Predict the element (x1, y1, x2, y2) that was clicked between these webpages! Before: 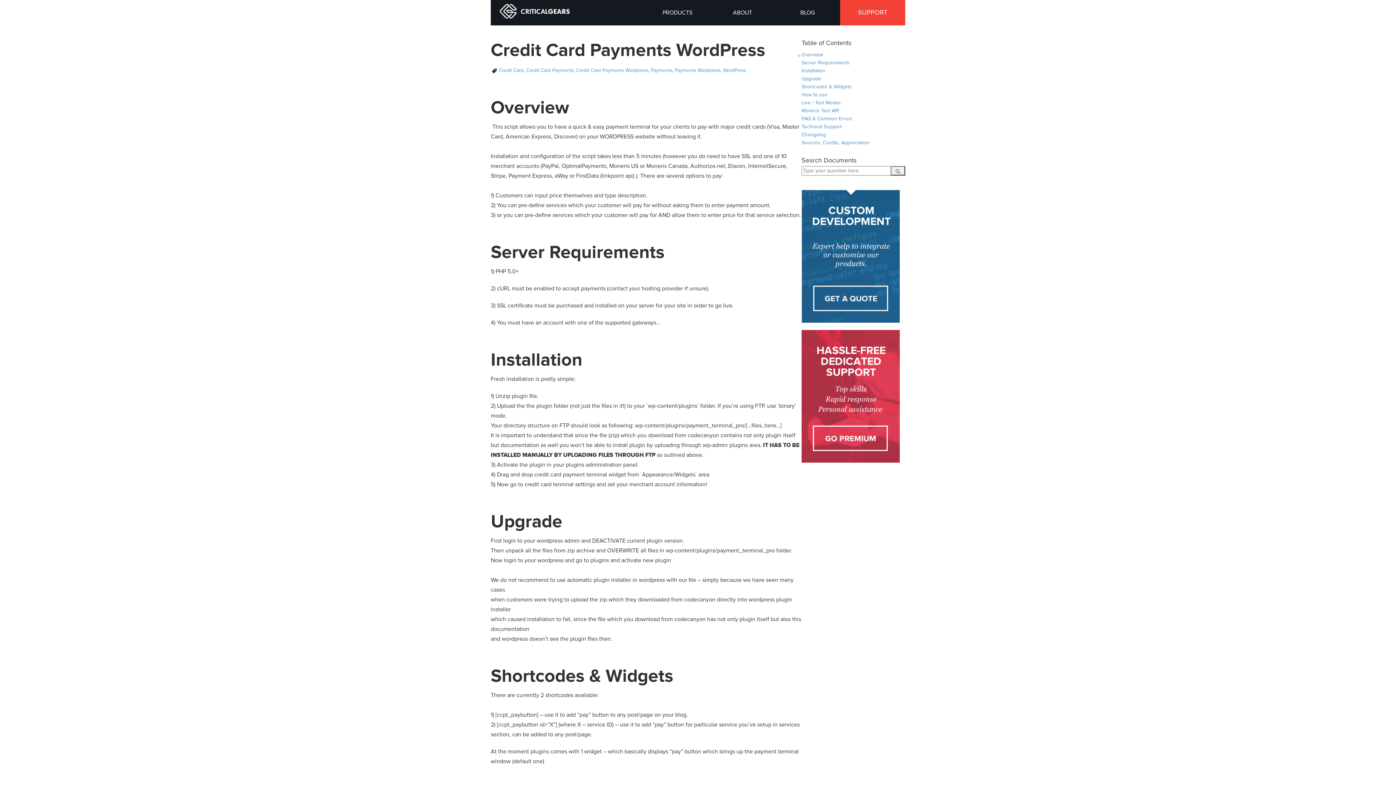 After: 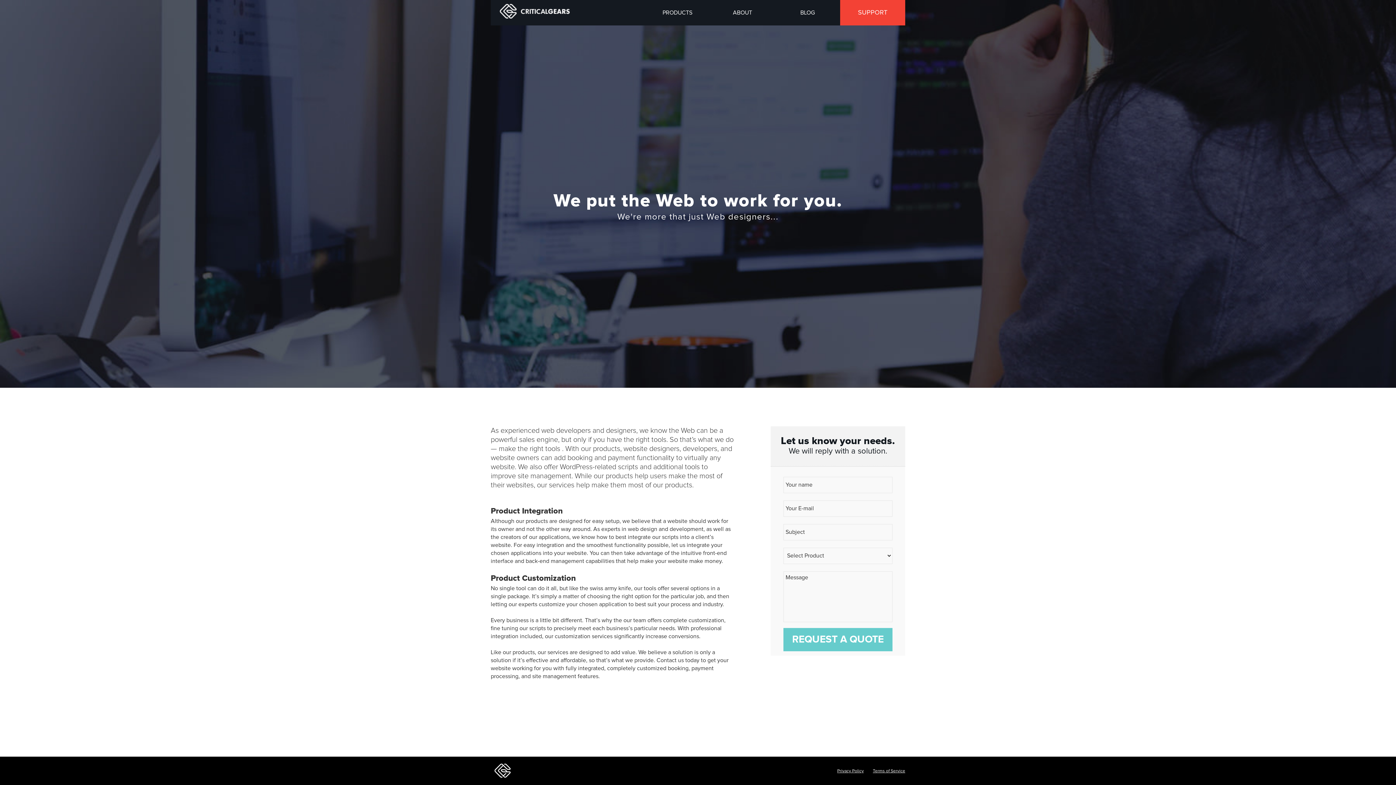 Action: bbox: (801, 253, 900, 258)